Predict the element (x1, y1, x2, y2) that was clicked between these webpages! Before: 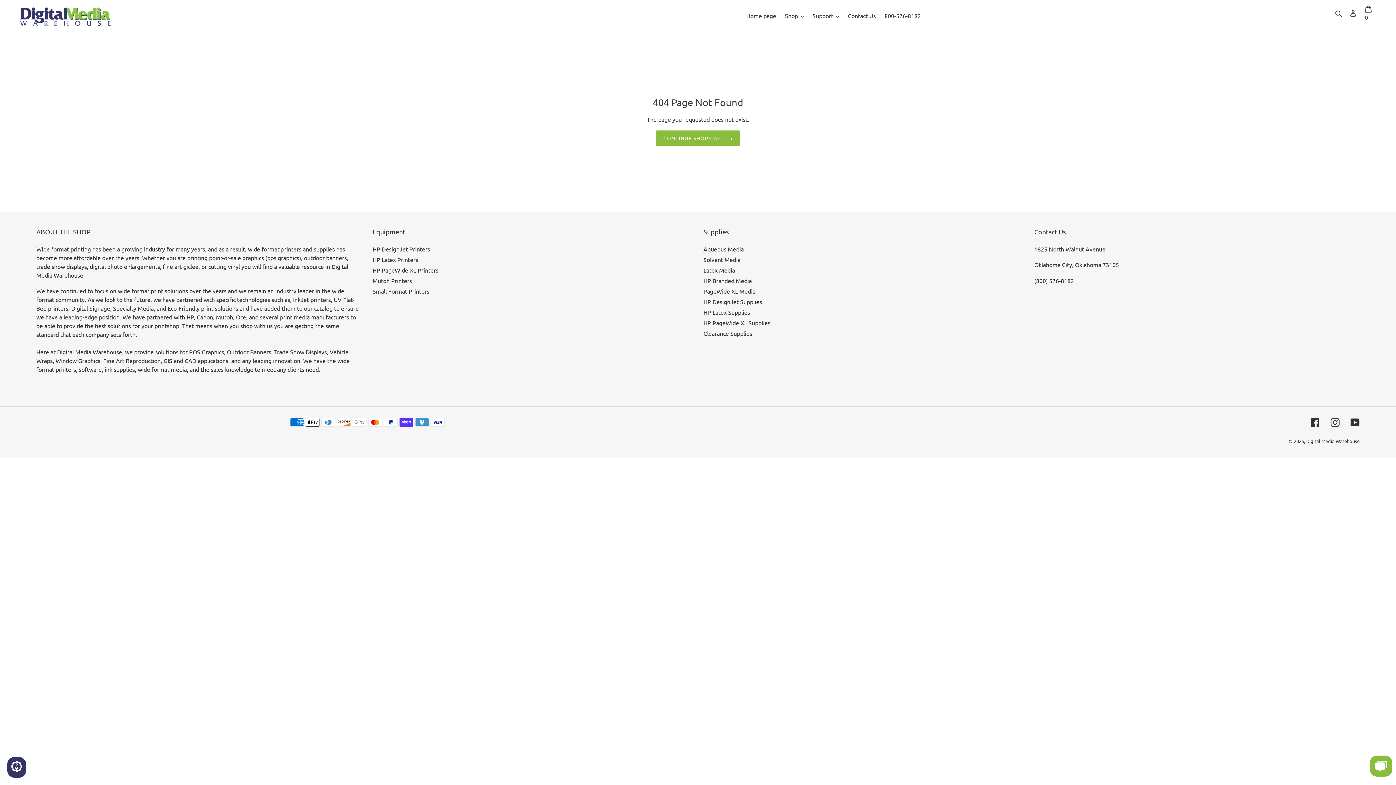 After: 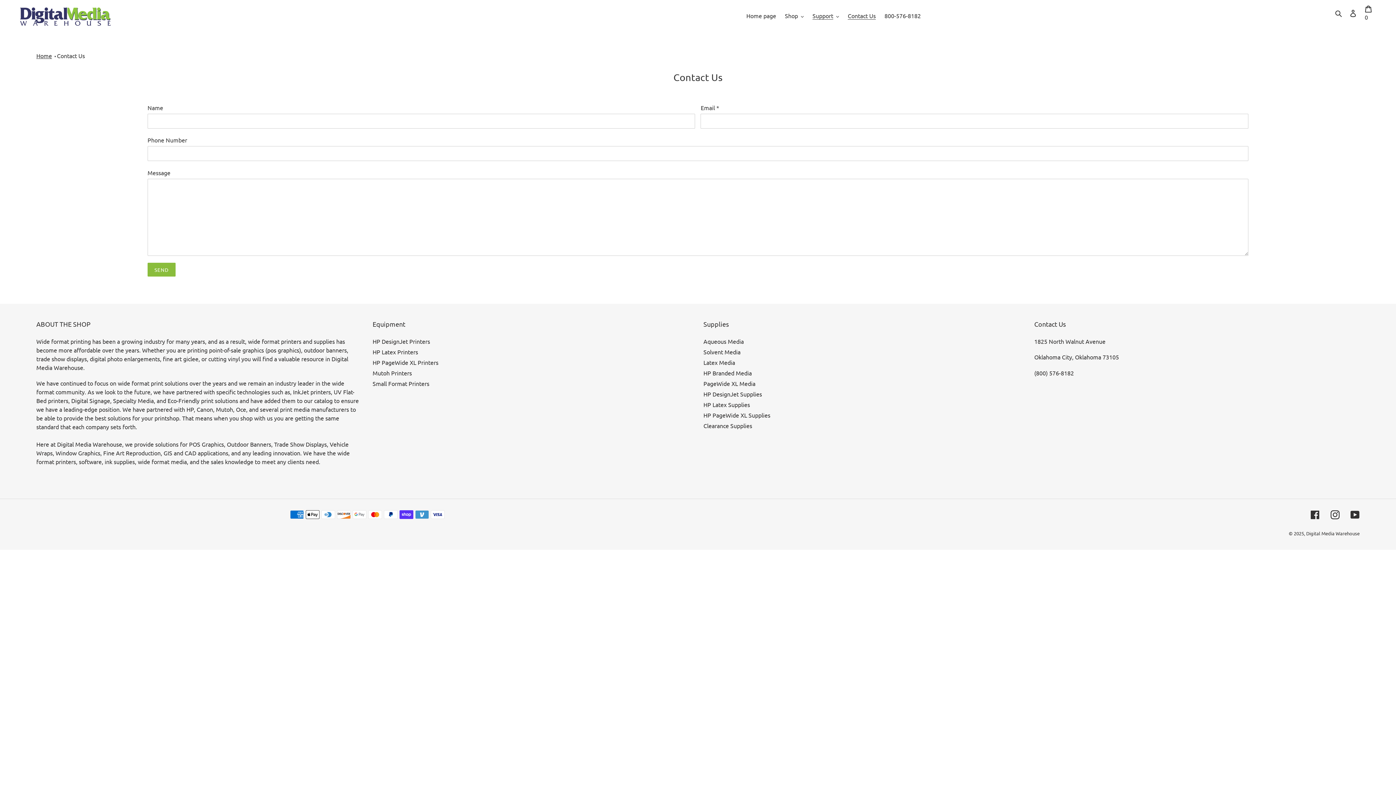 Action: bbox: (1370, 770, 1392, 778)